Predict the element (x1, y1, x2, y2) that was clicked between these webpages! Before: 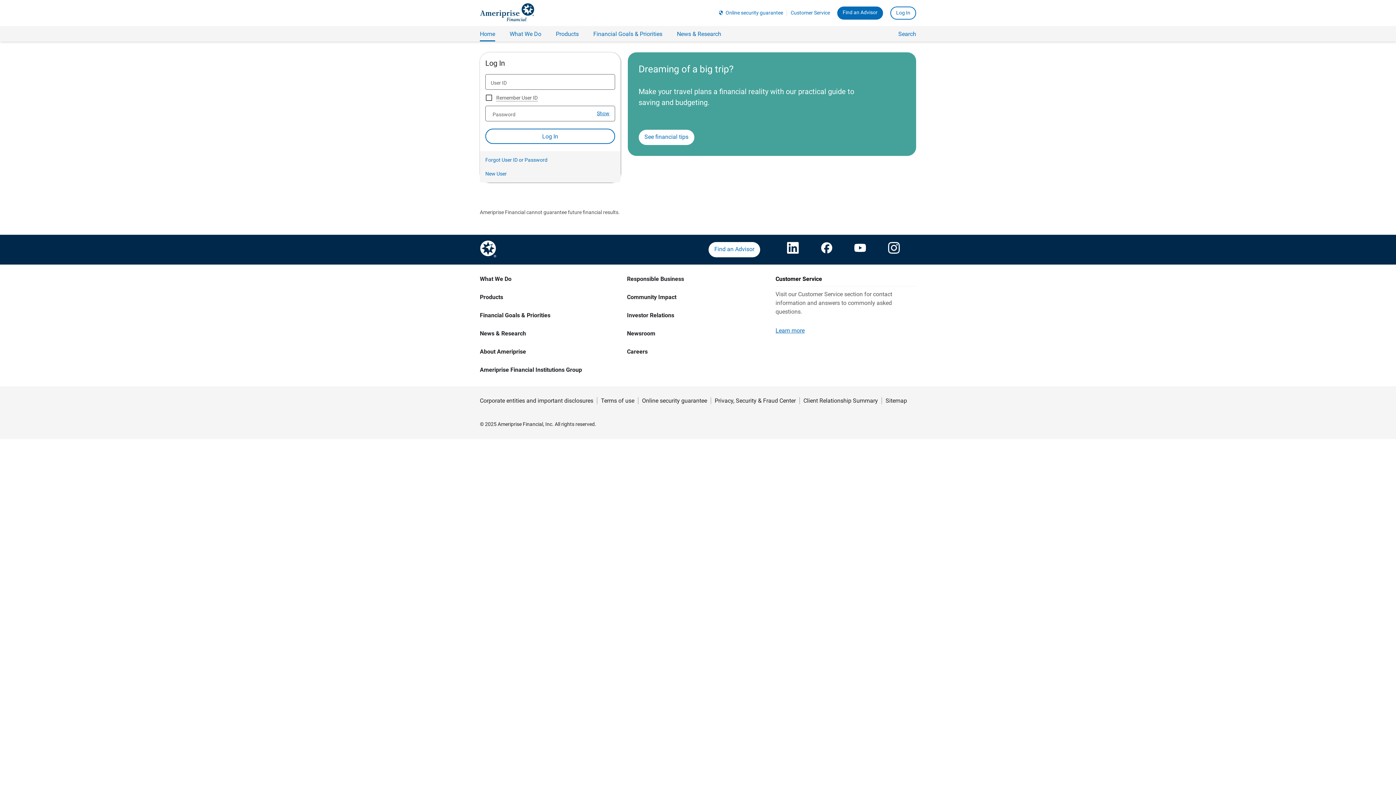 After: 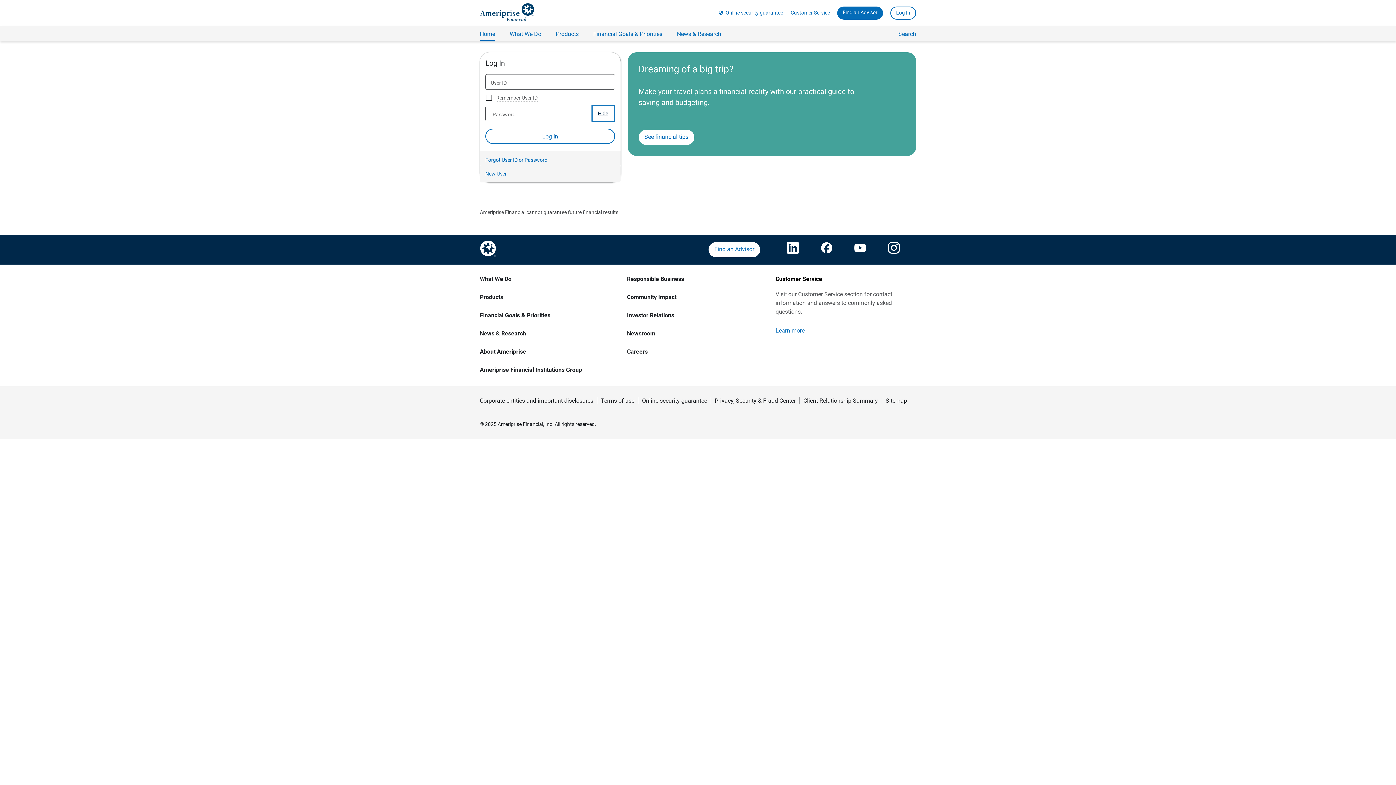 Action: label: Show bbox: (591, 105, 615, 121)